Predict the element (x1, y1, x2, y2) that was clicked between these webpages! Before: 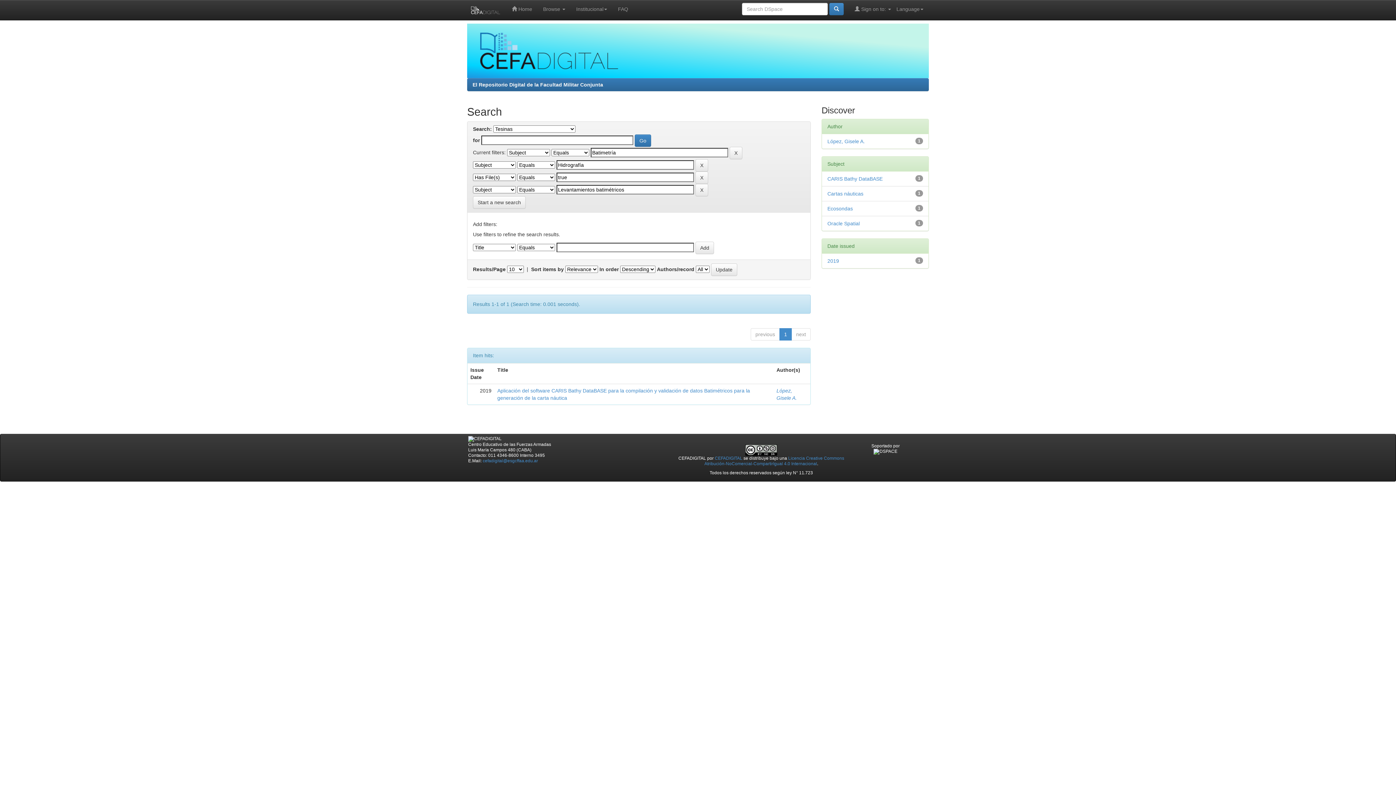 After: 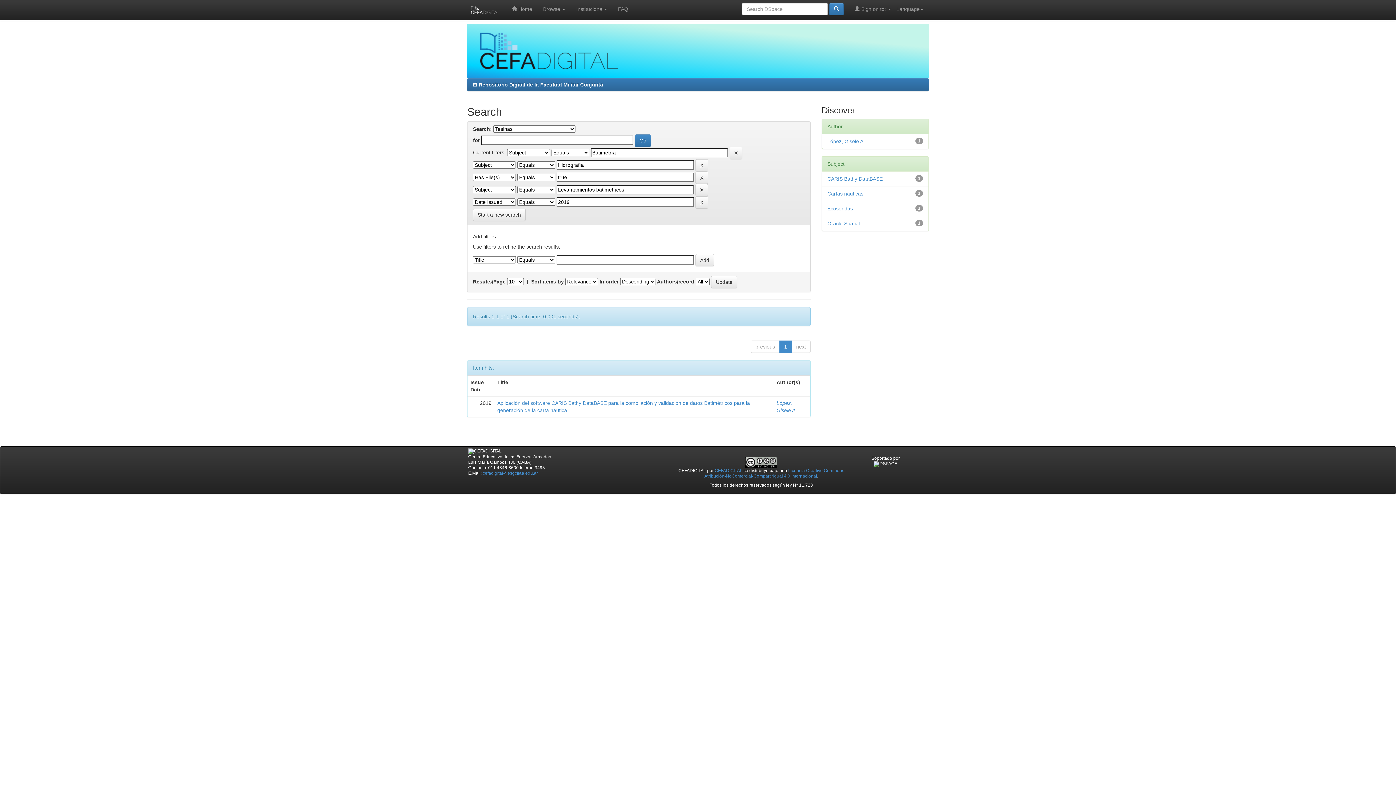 Action: bbox: (827, 258, 839, 264) label: 2019